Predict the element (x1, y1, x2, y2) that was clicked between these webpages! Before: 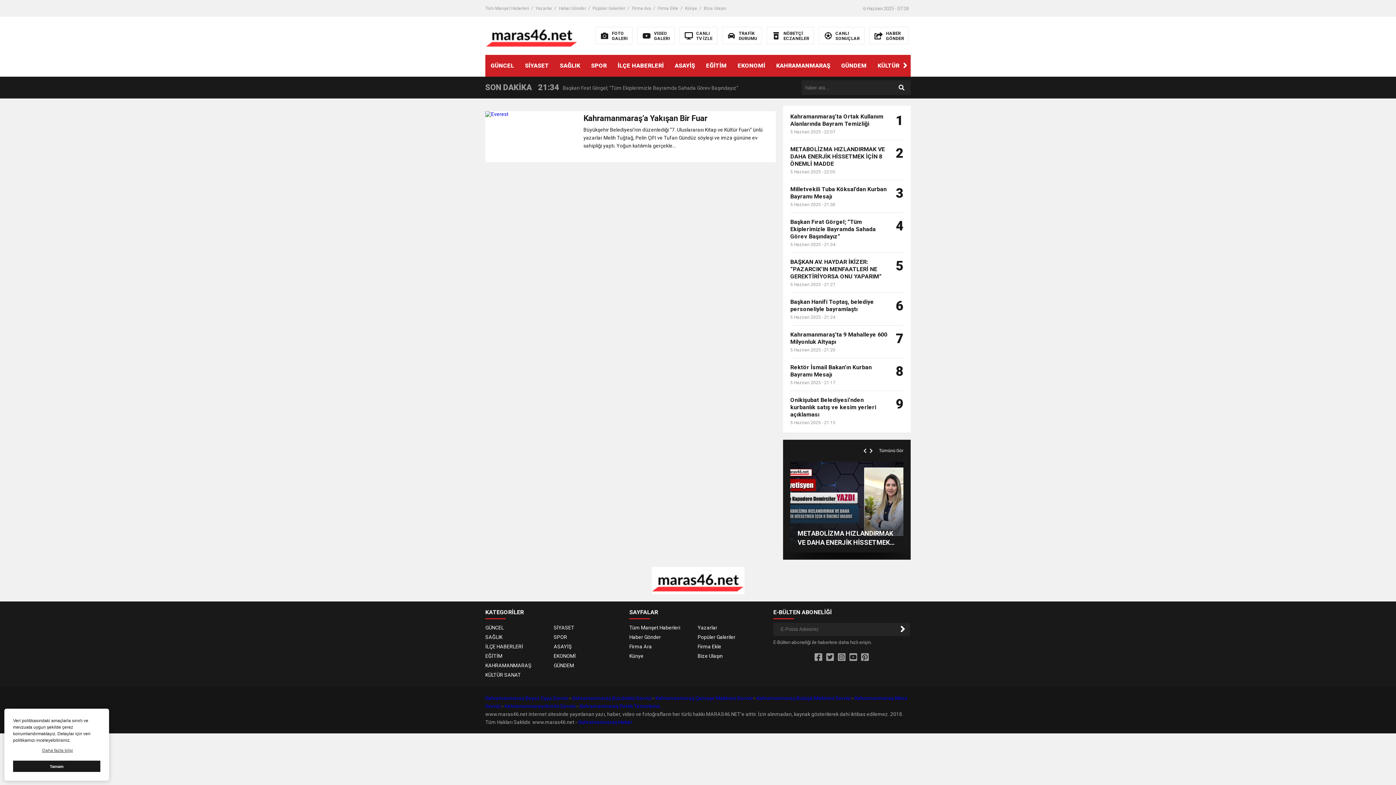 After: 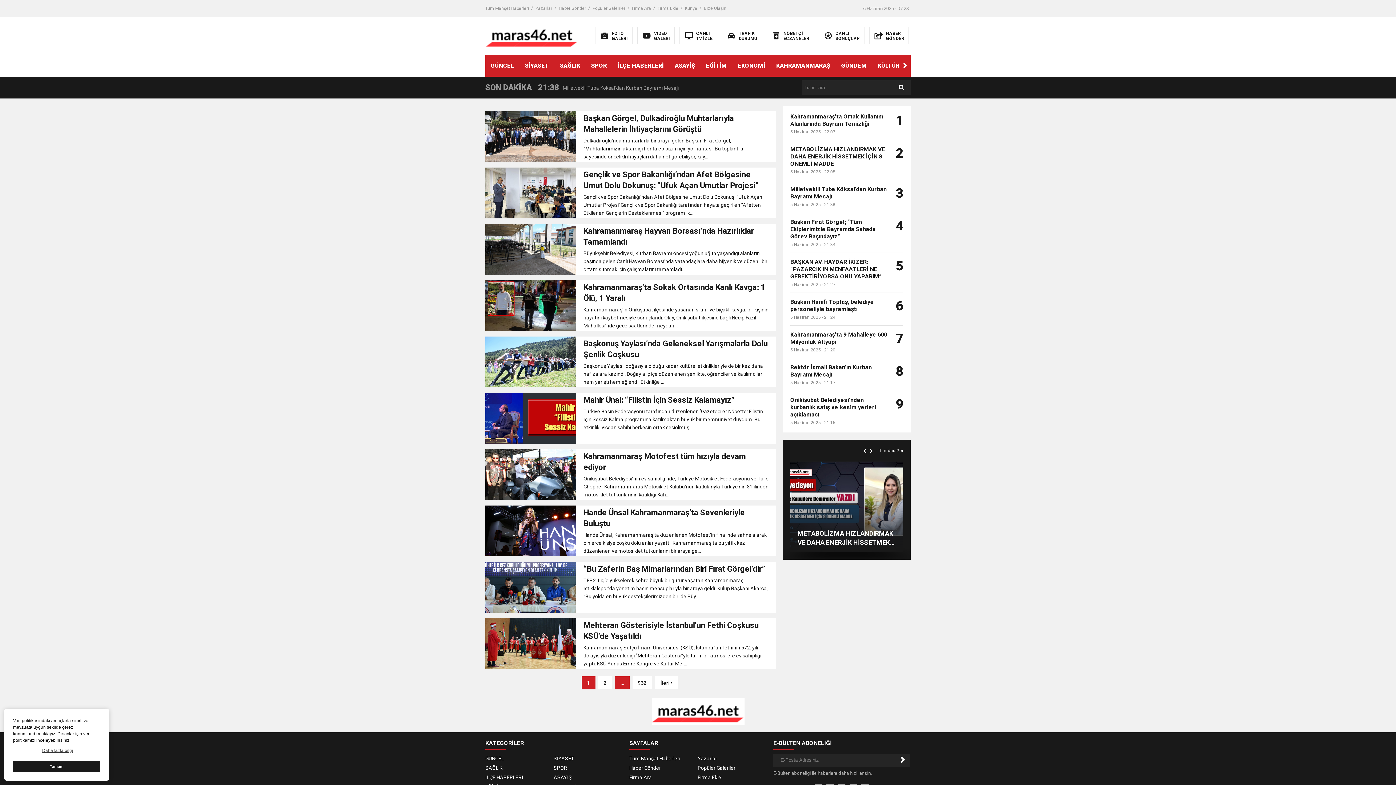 Action: bbox: (836, 54, 872, 76) label: GÜNDEM